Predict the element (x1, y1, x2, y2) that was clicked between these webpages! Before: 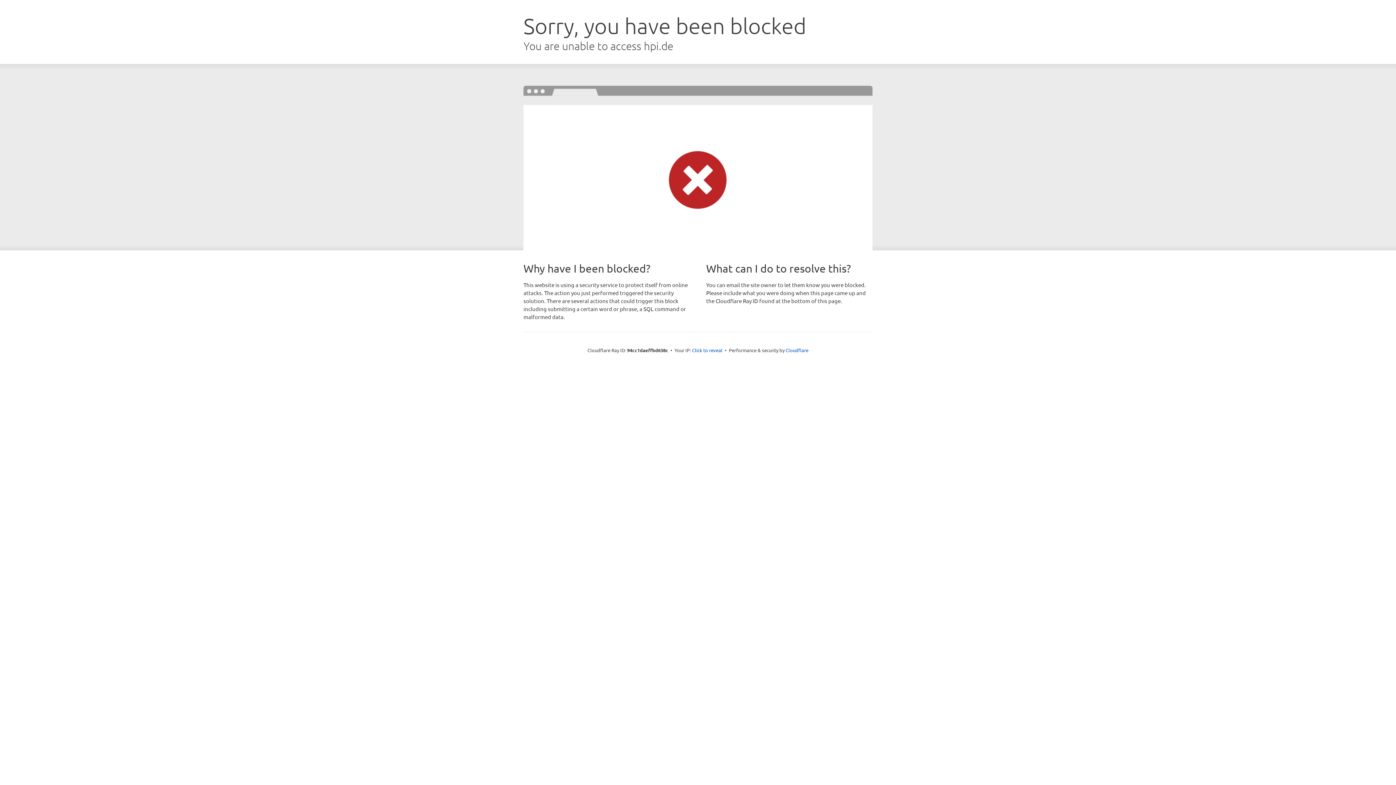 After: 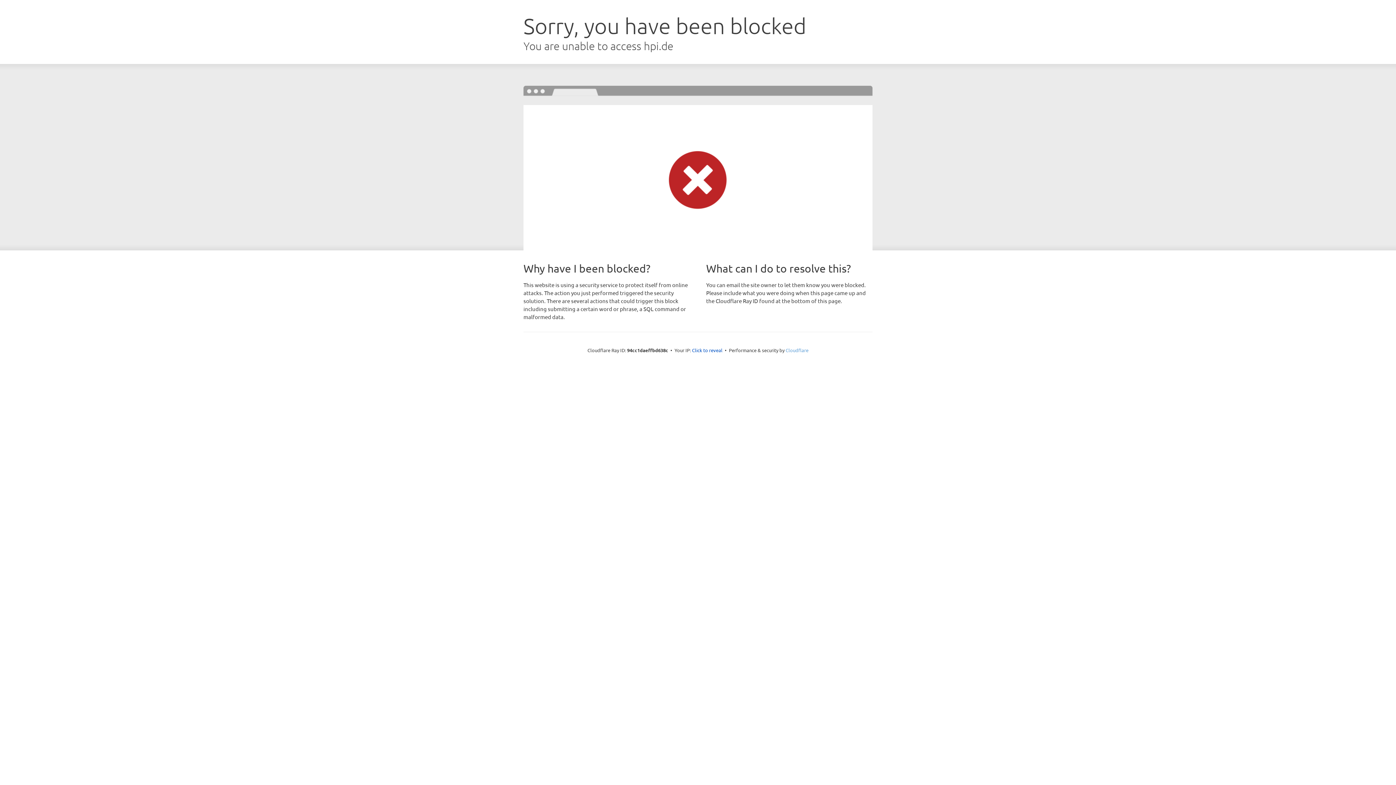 Action: label: Cloudflare bbox: (785, 347, 808, 353)